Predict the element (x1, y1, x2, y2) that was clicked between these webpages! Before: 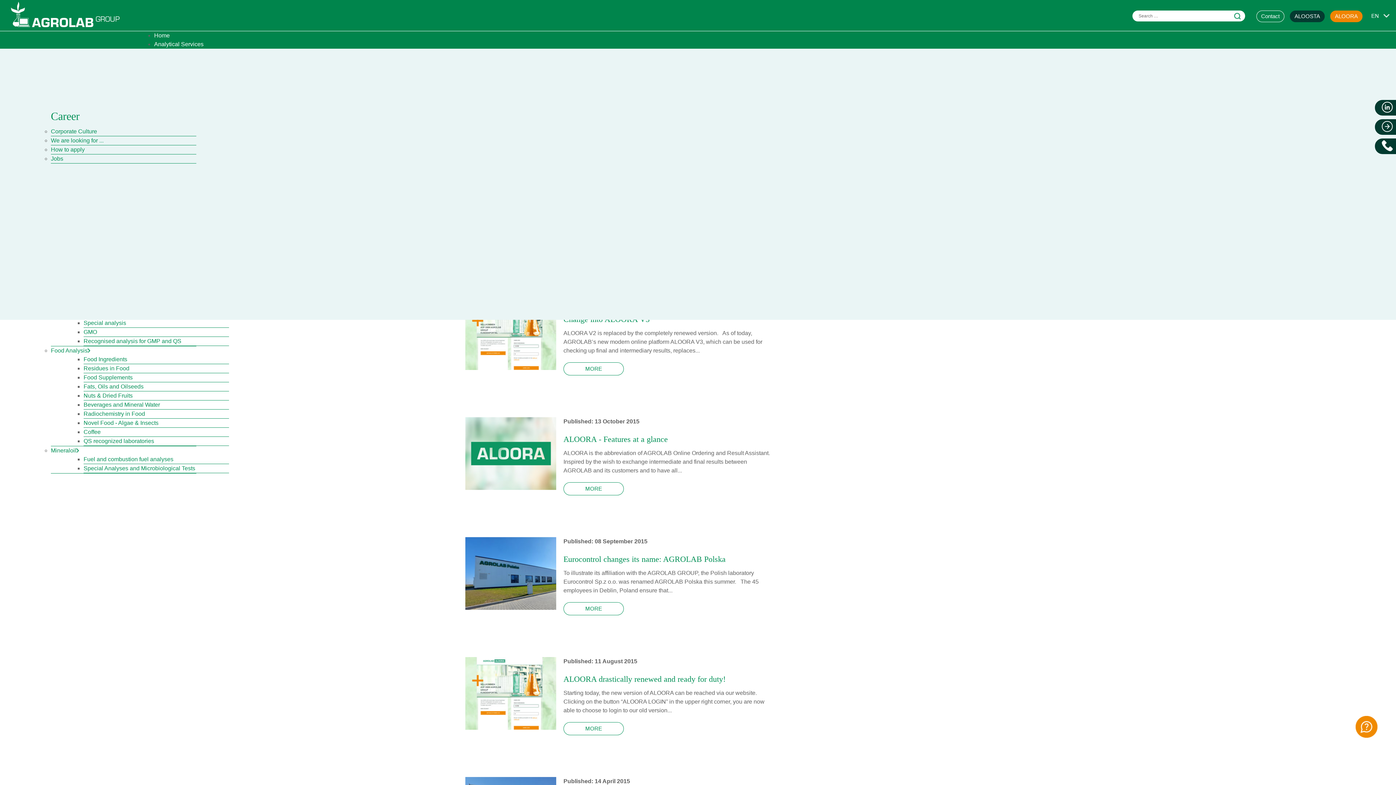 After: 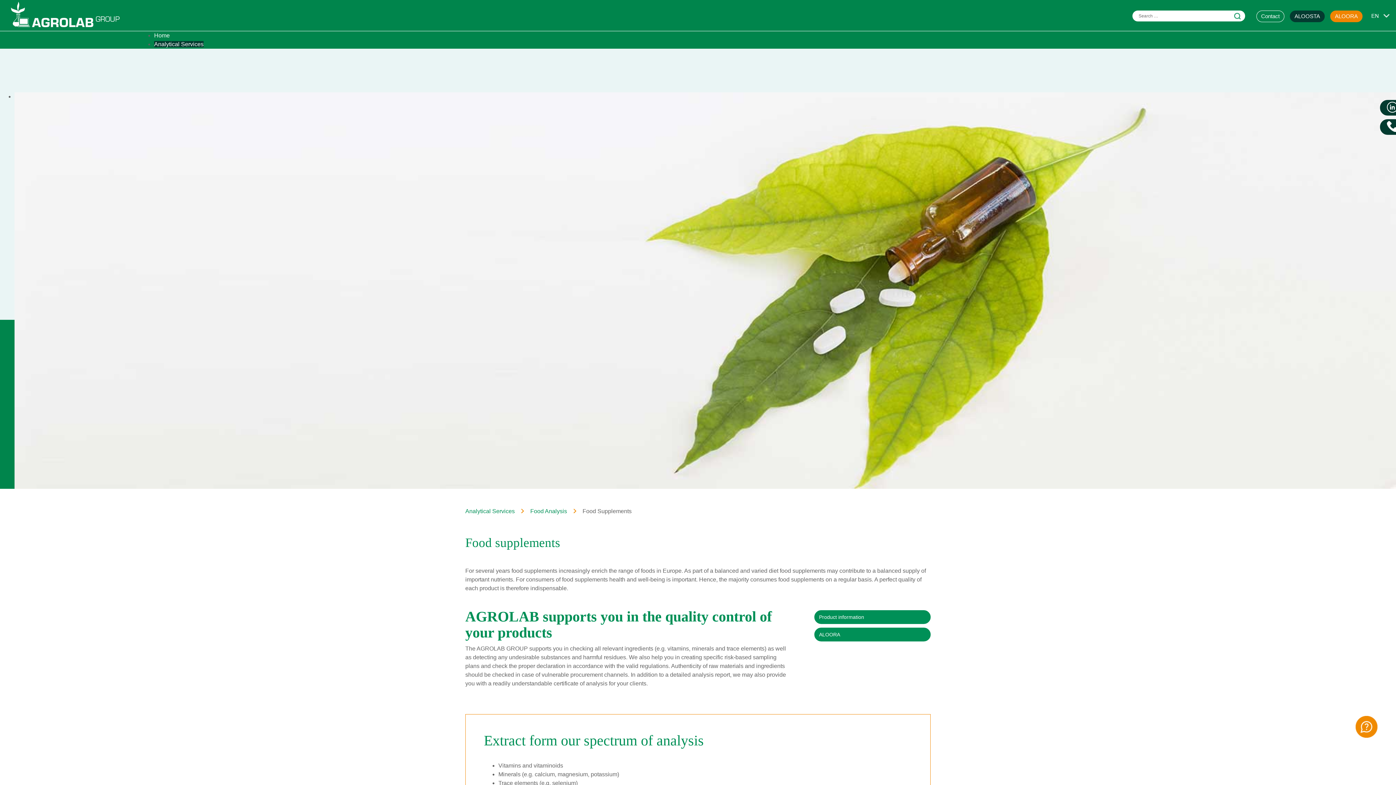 Action: bbox: (83, 374, 132, 380) label: Food Supplements